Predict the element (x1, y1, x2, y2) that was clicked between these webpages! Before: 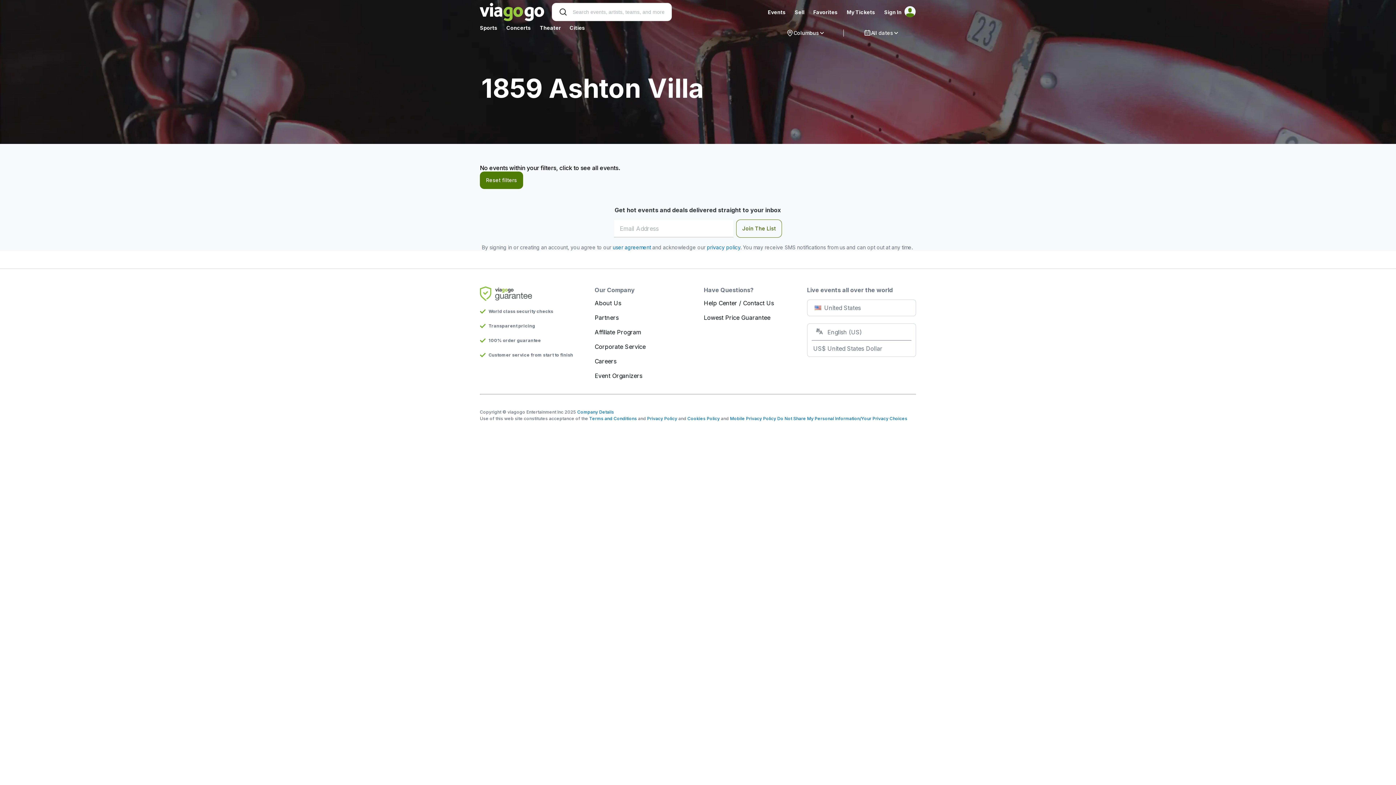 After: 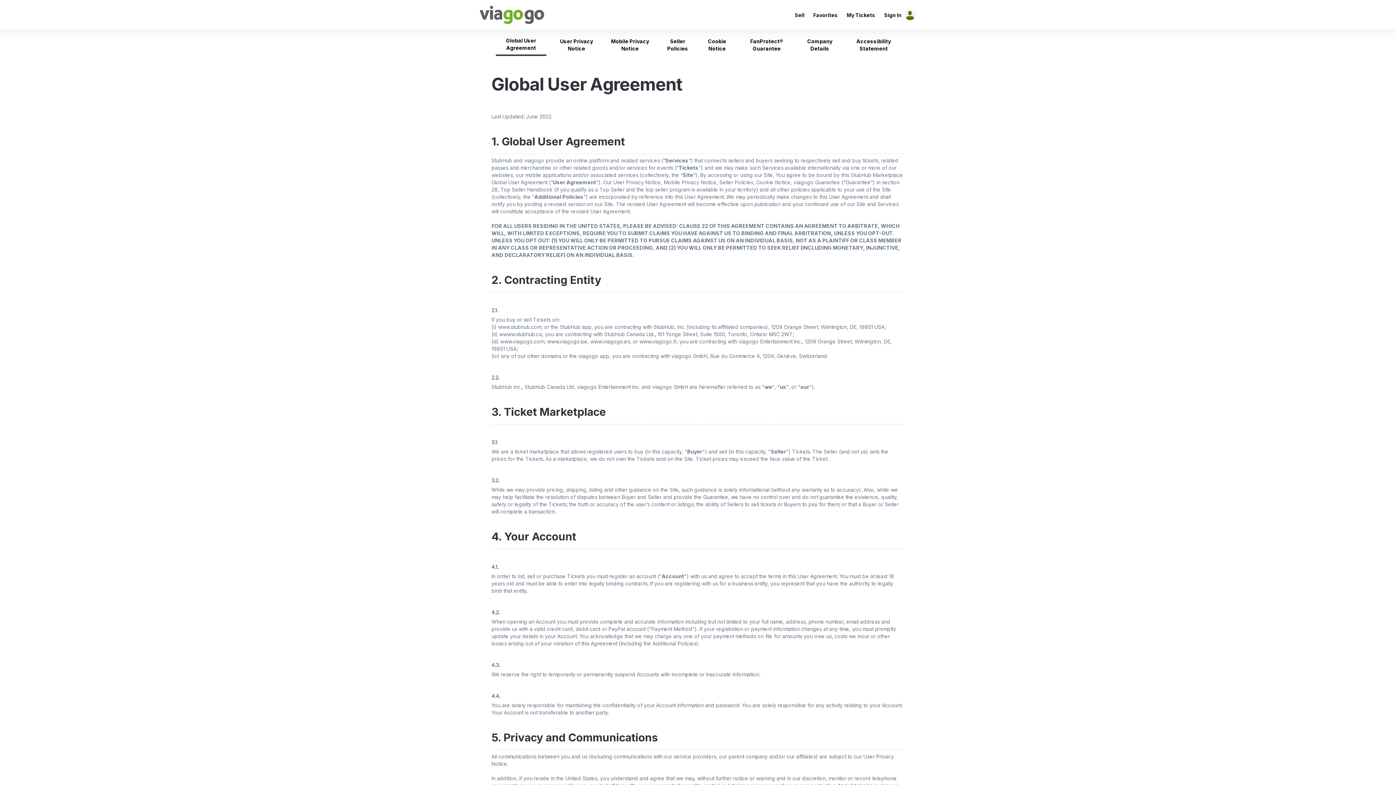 Action: label: Terms and Conditions bbox: (589, 416, 637, 421)